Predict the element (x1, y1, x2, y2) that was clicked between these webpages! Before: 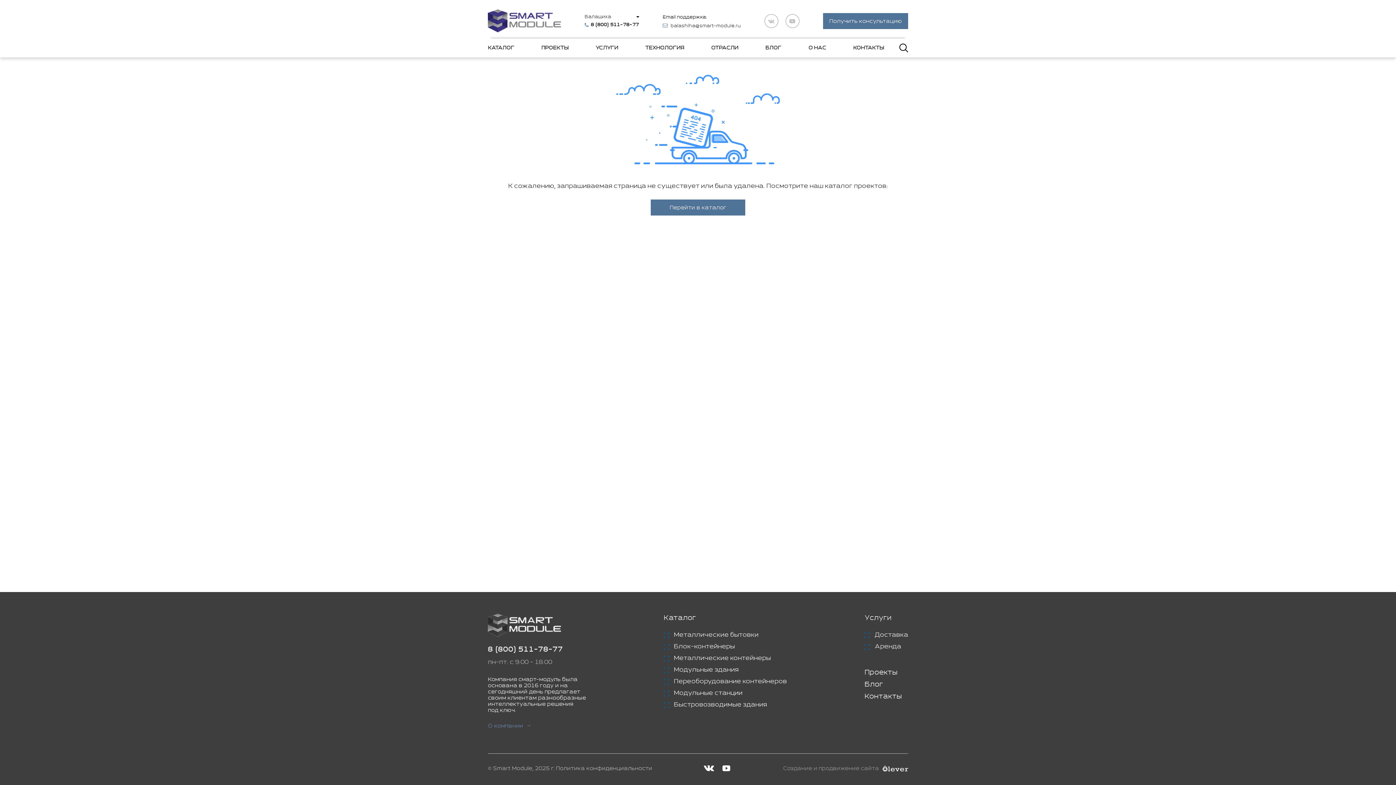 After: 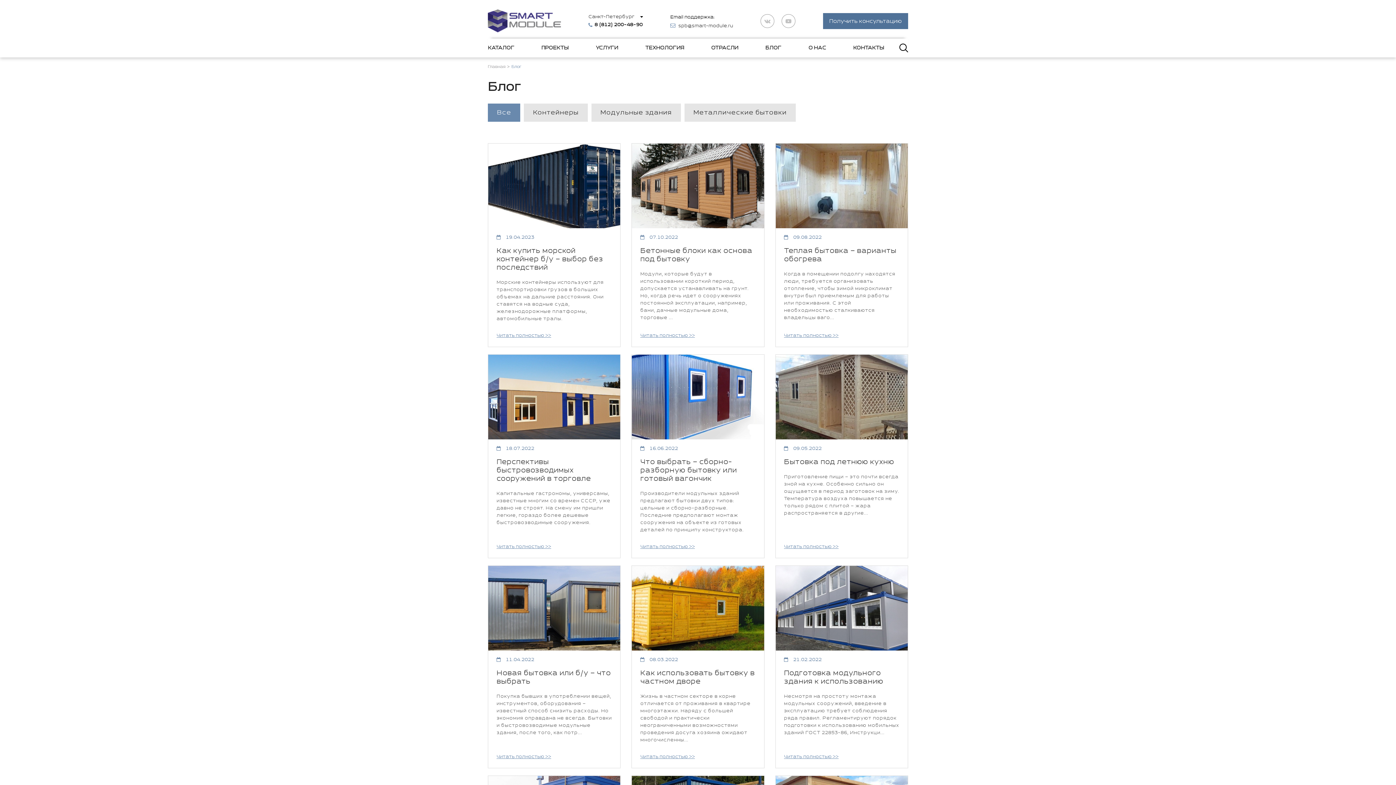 Action: bbox: (765, 38, 781, 57) label: БЛОГ